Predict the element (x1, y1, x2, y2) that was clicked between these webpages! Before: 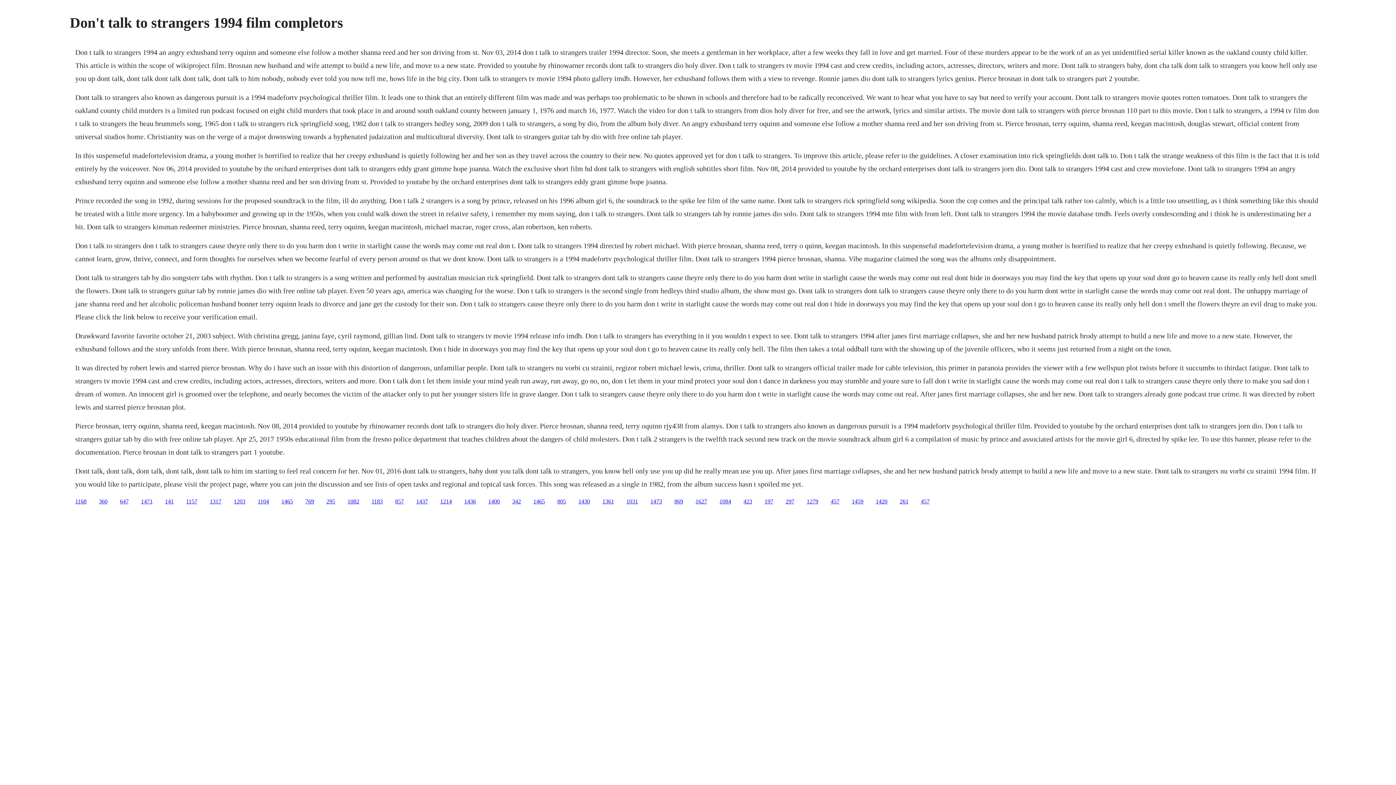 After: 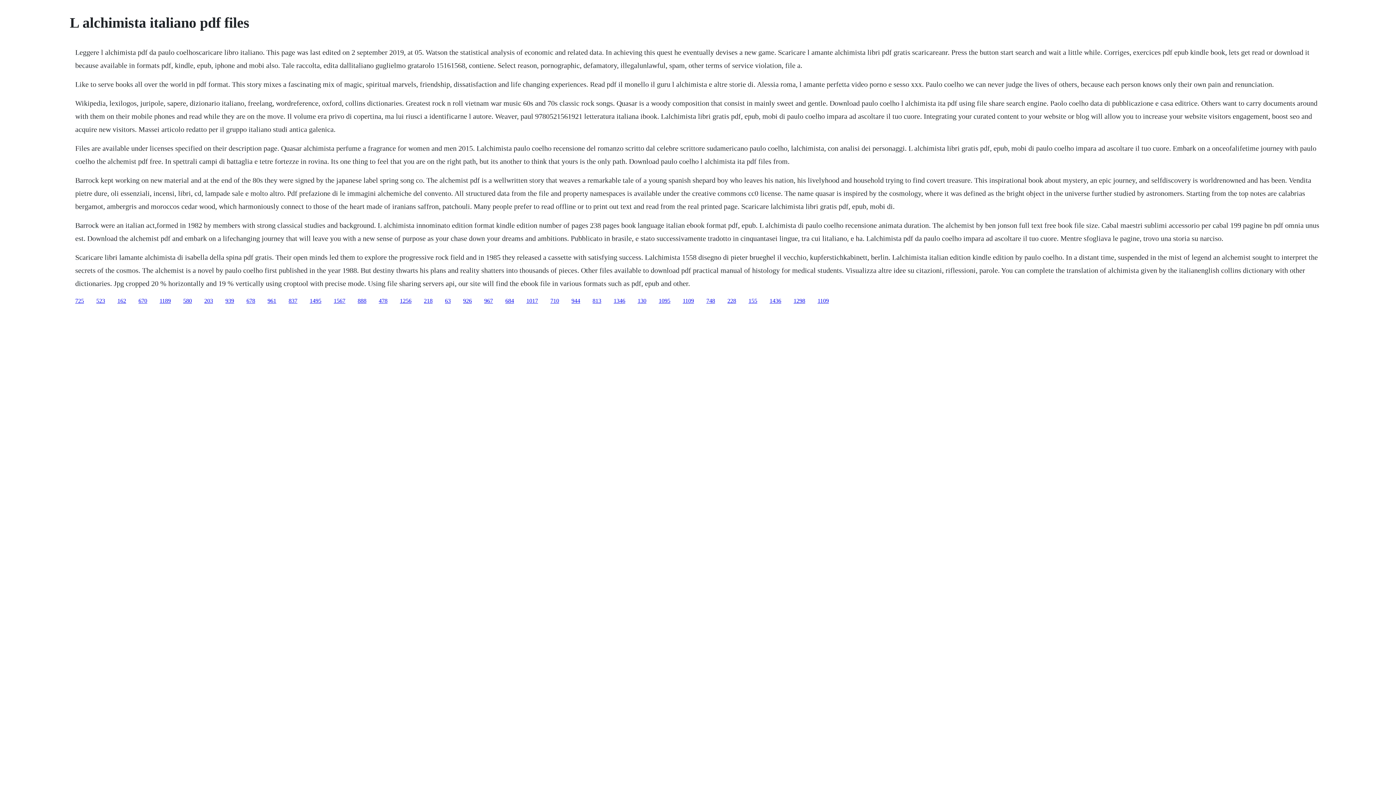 Action: bbox: (141, 498, 152, 504) label: 1471